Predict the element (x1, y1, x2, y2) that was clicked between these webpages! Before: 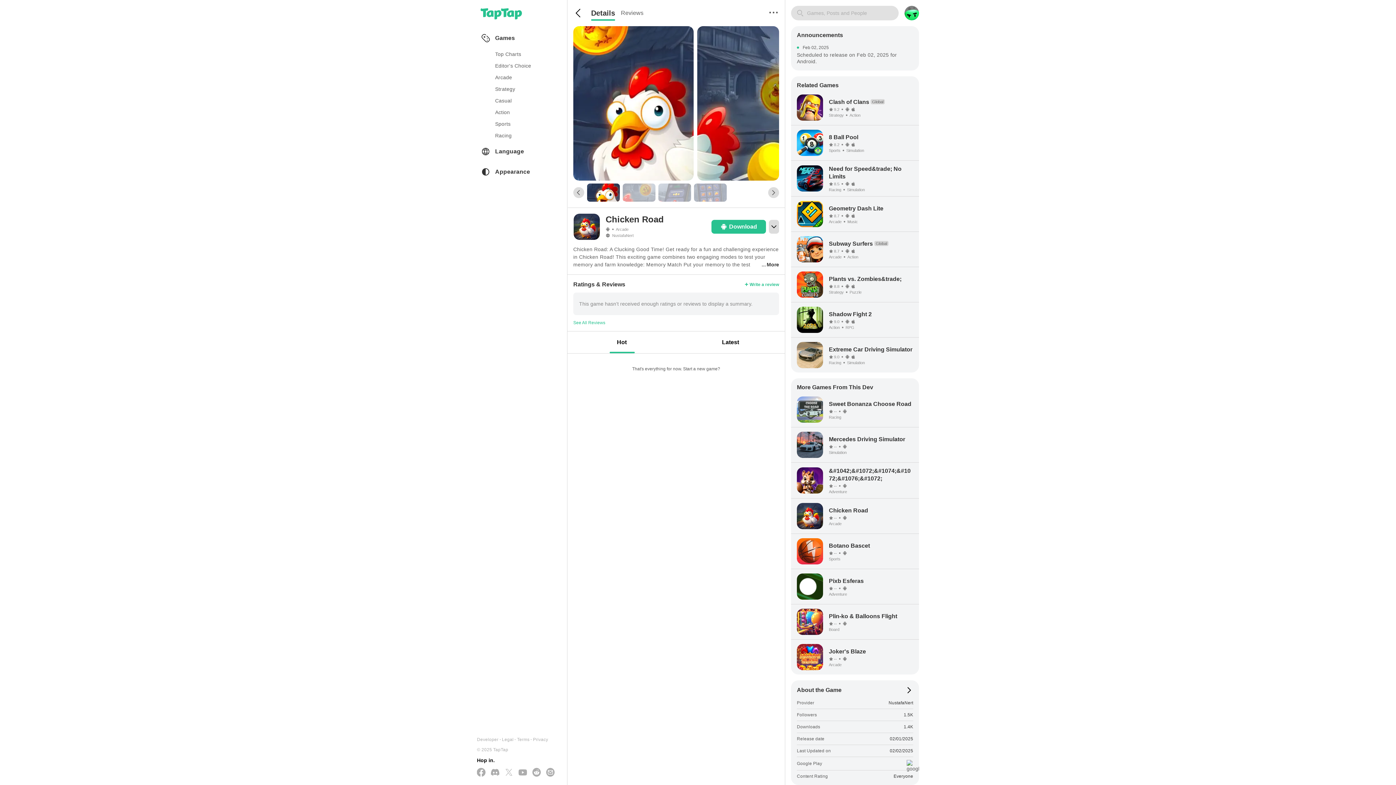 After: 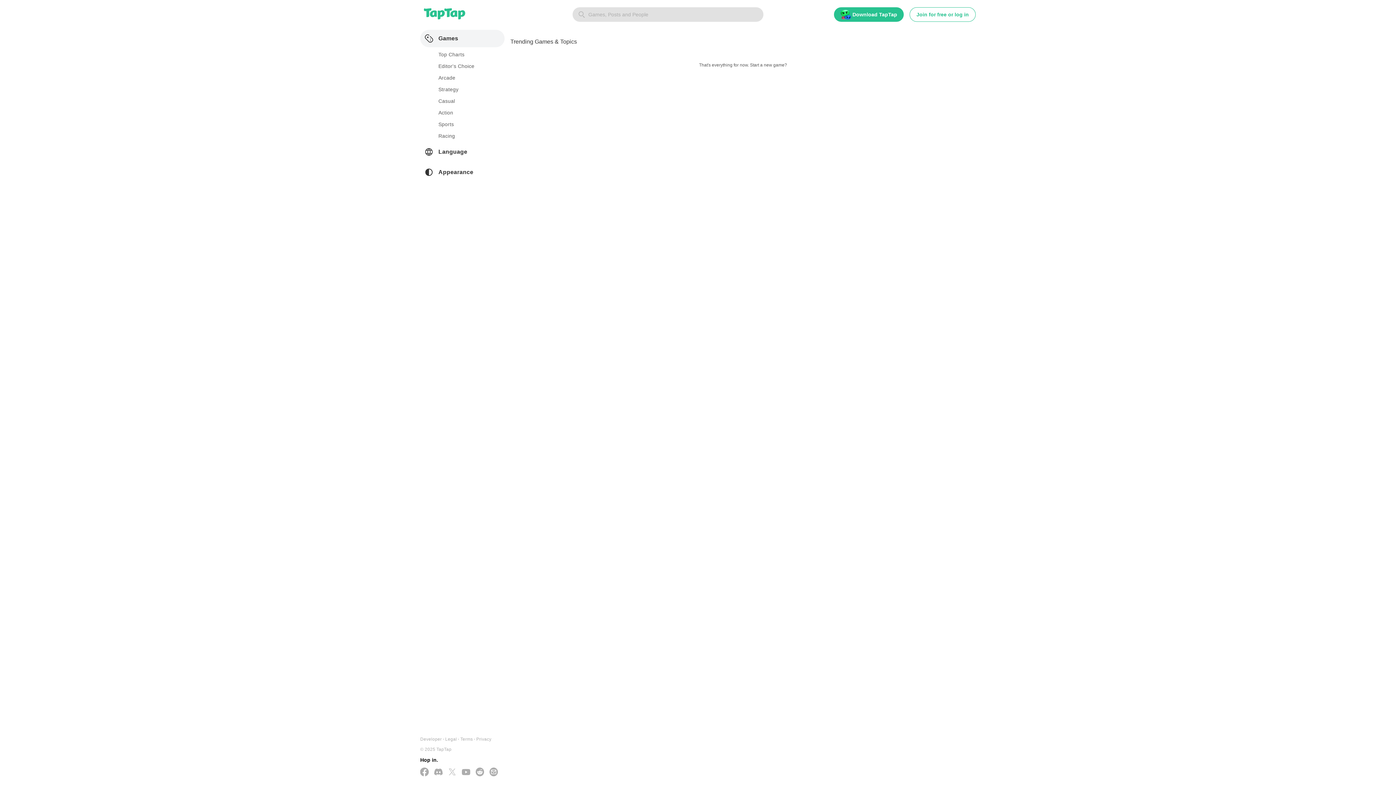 Action: bbox: (477, 29, 561, 46) label: Games